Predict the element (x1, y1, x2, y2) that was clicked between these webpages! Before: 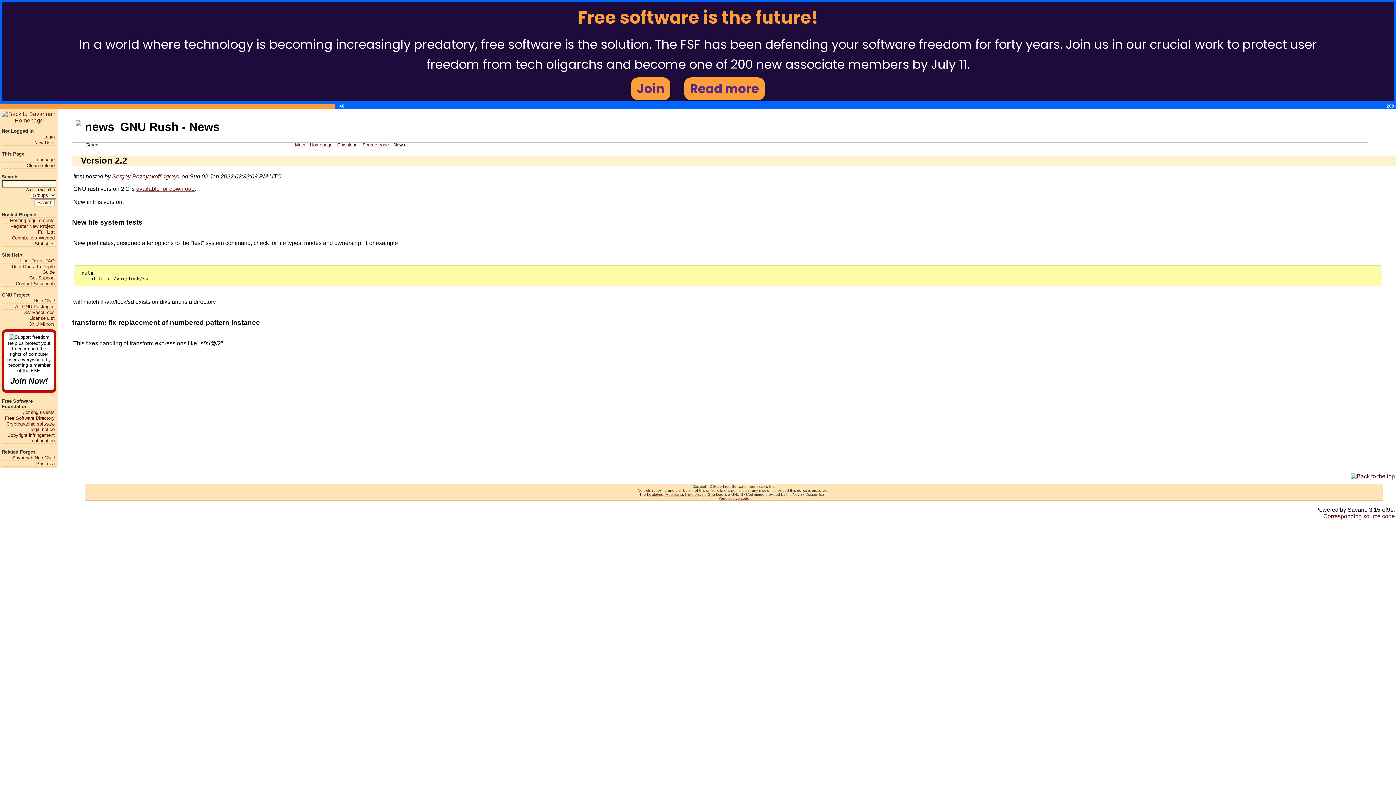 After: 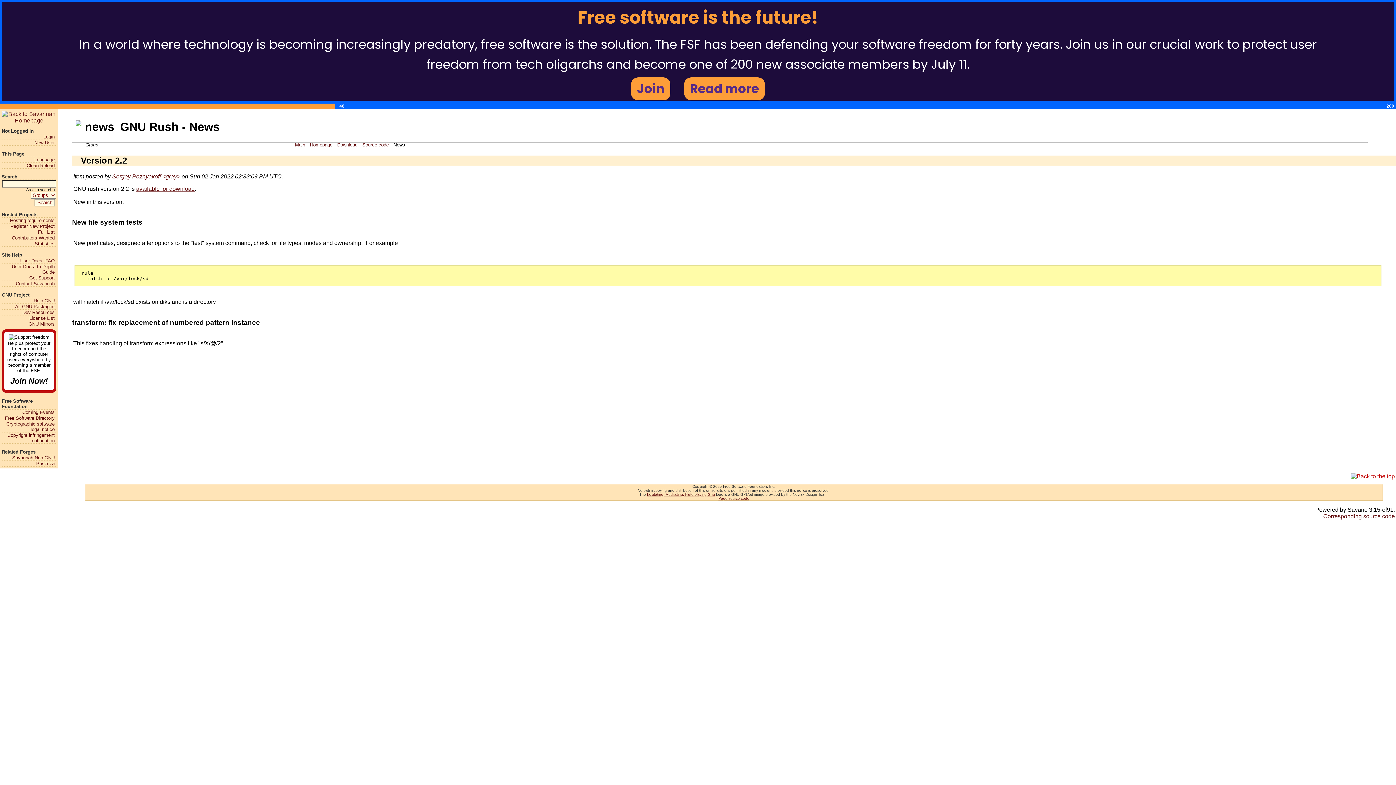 Action: bbox: (1351, 473, 1395, 479)